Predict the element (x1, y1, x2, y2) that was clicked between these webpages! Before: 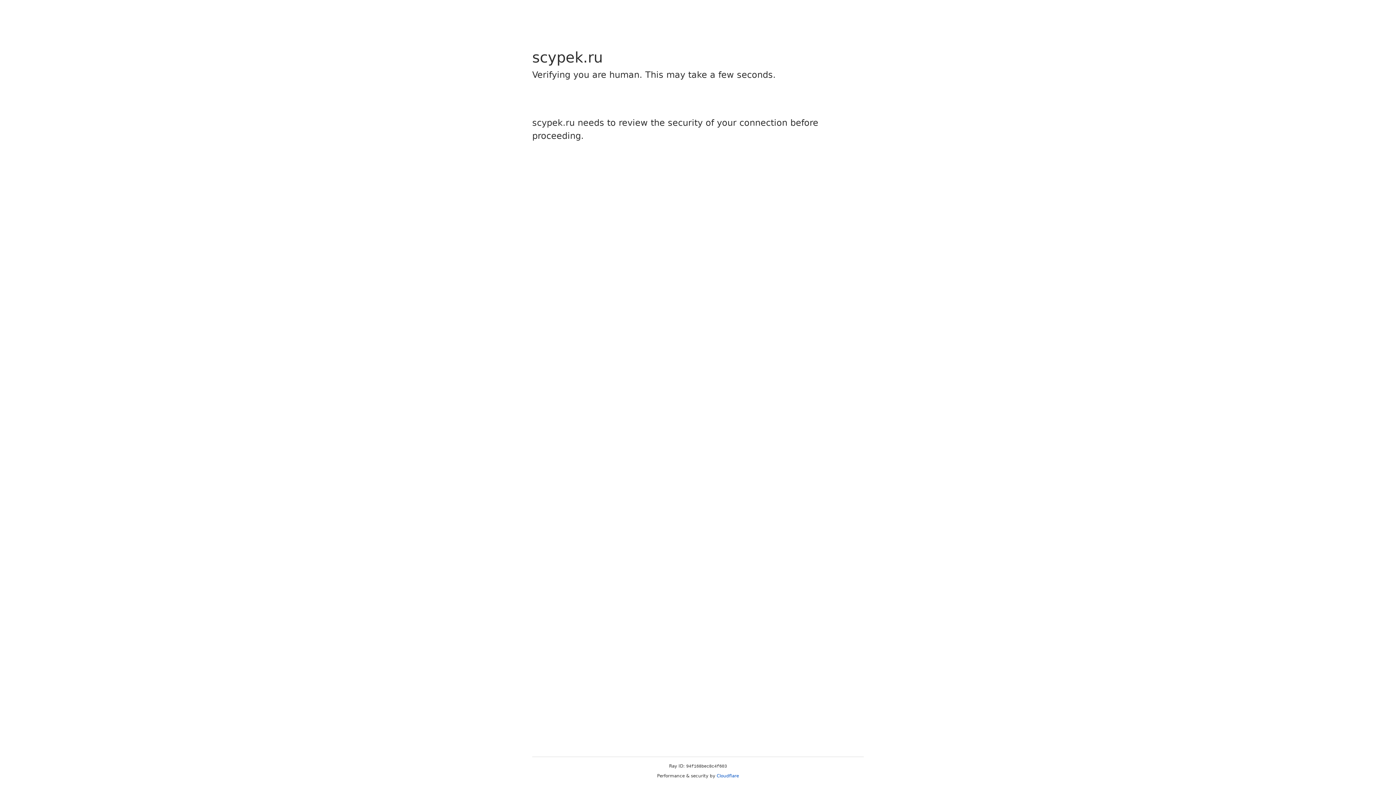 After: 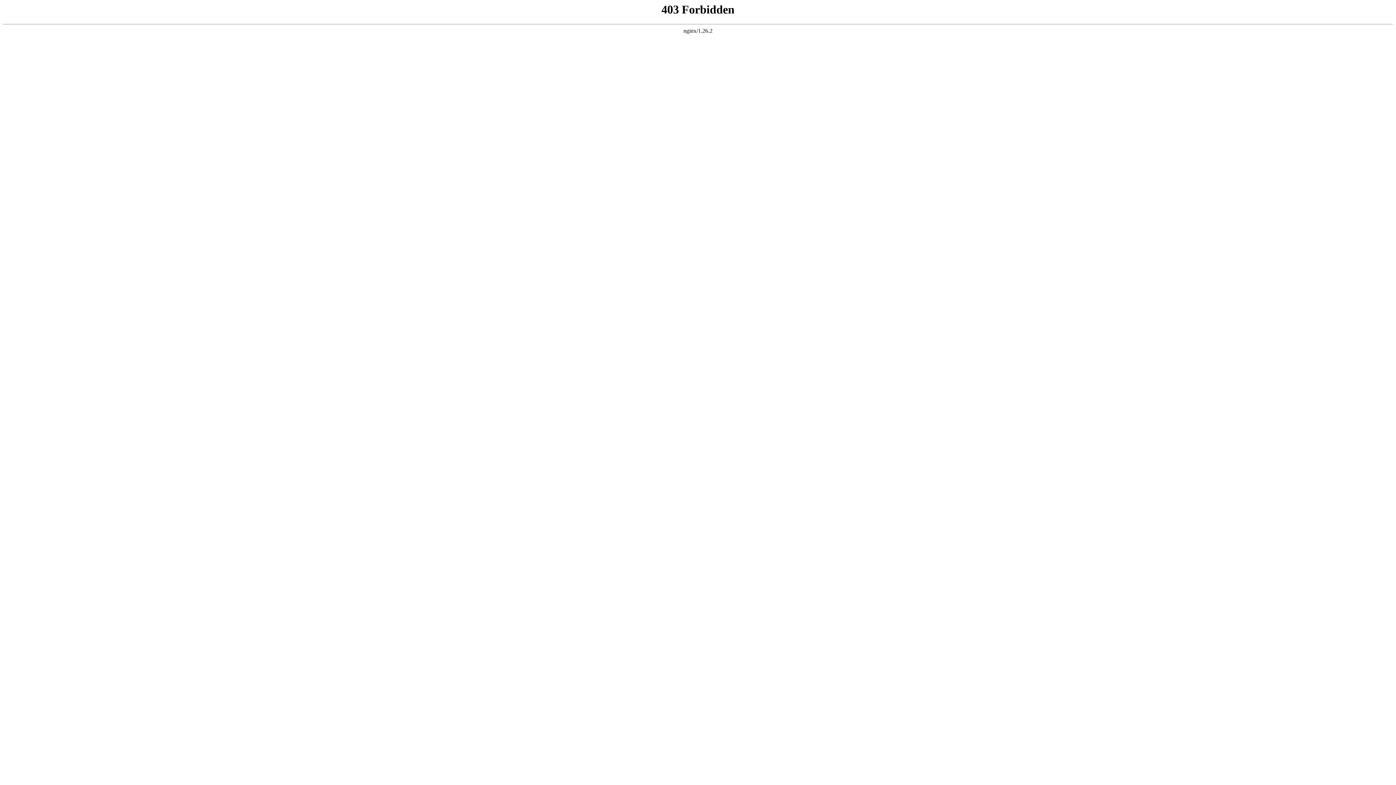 Action: label: Cloudflare bbox: (716, 773, 739, 778)